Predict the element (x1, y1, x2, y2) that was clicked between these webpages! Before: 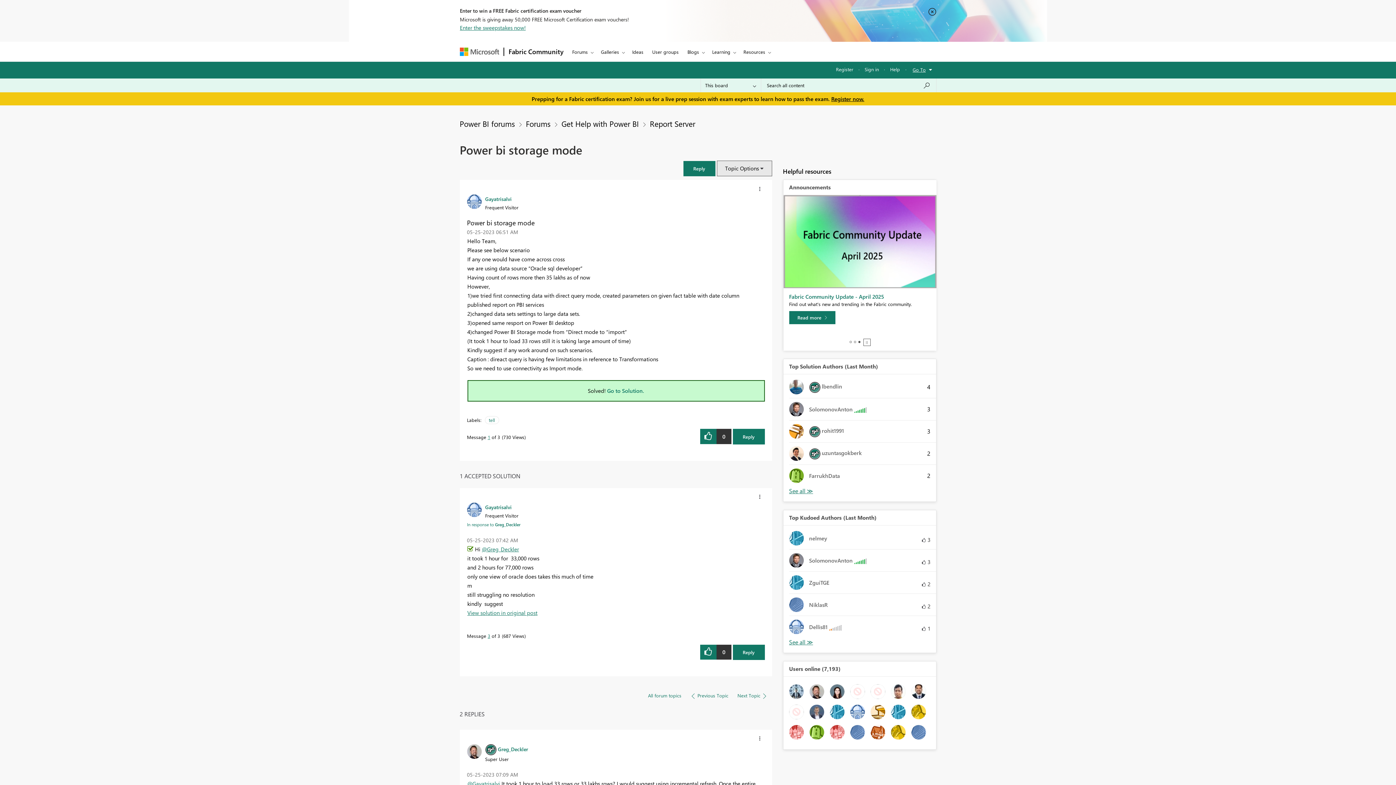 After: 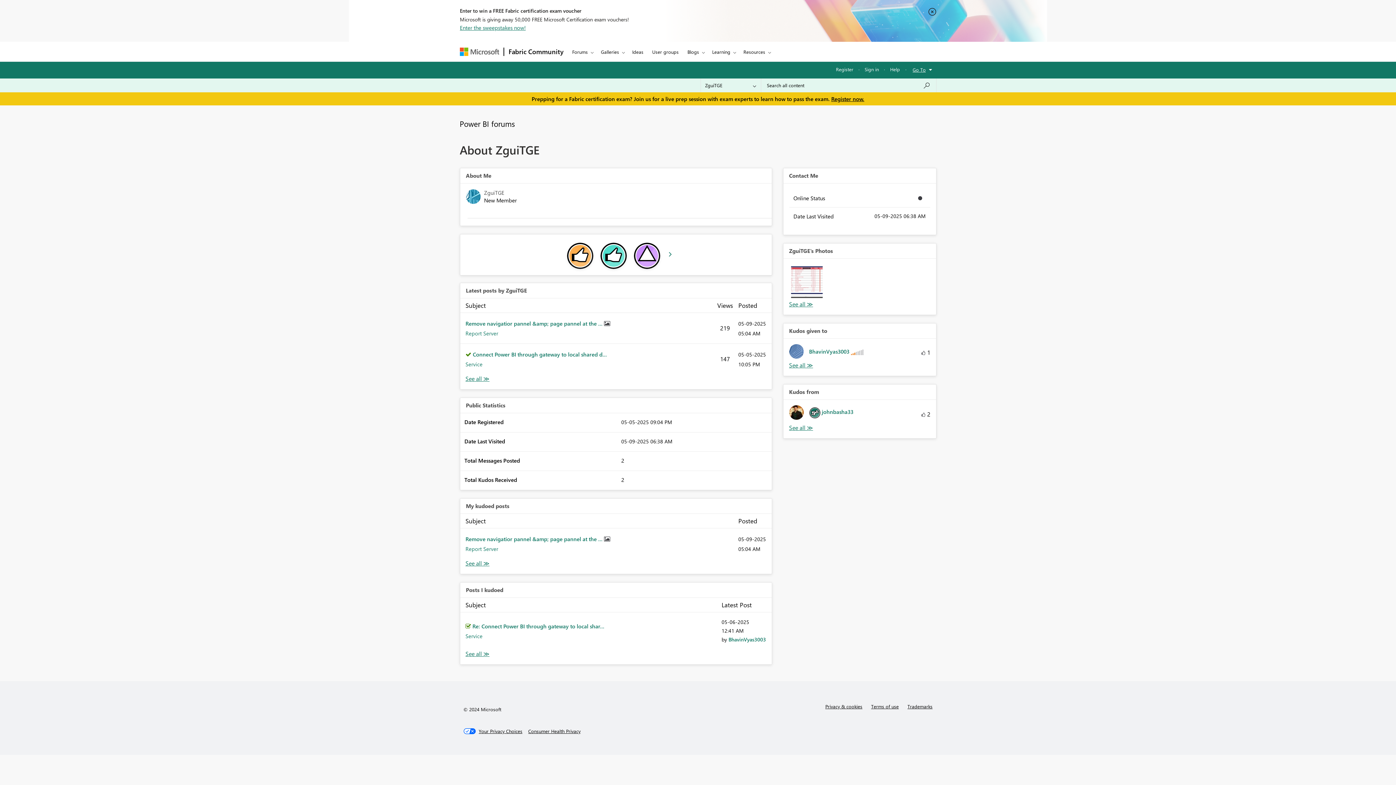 Action: label: 	
ZguiTGE bbox: (789, 575, 835, 590)